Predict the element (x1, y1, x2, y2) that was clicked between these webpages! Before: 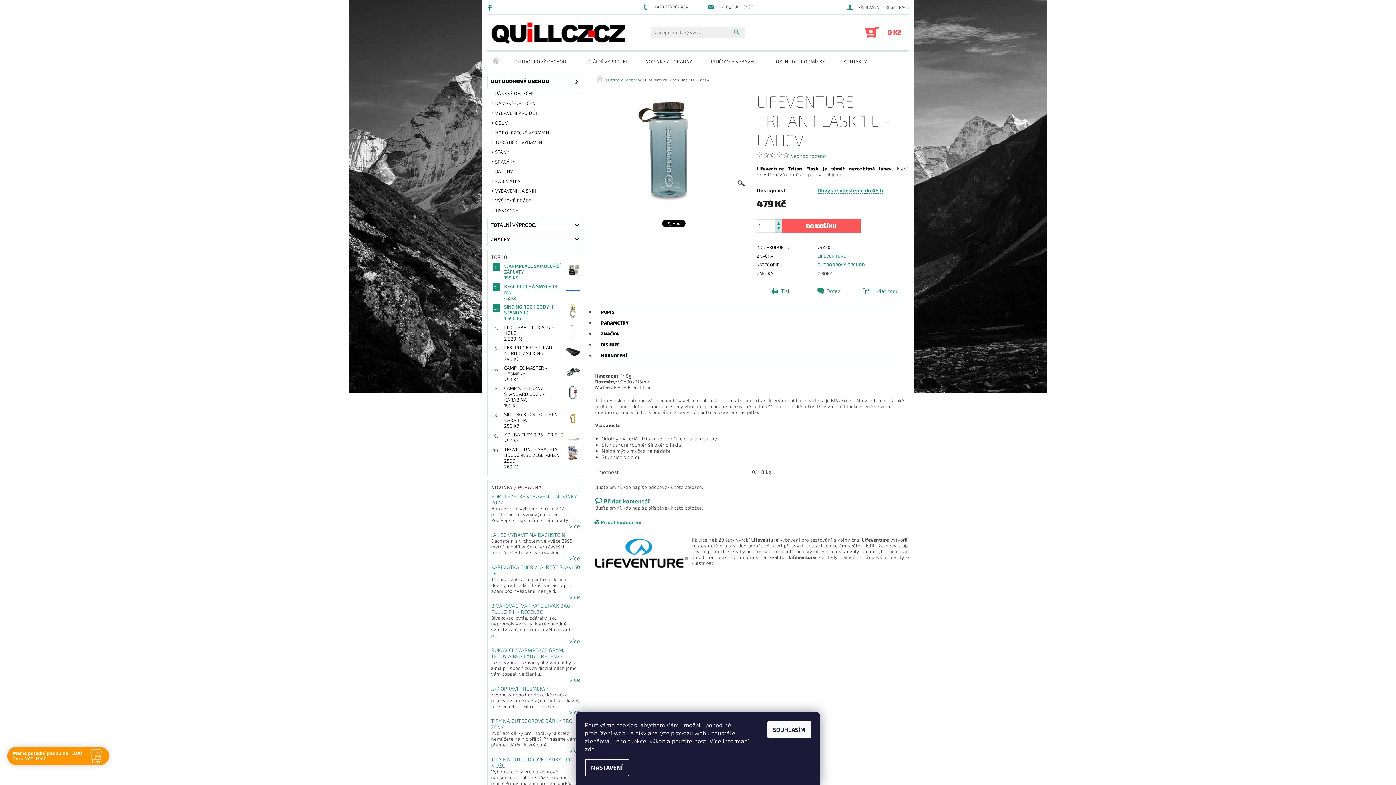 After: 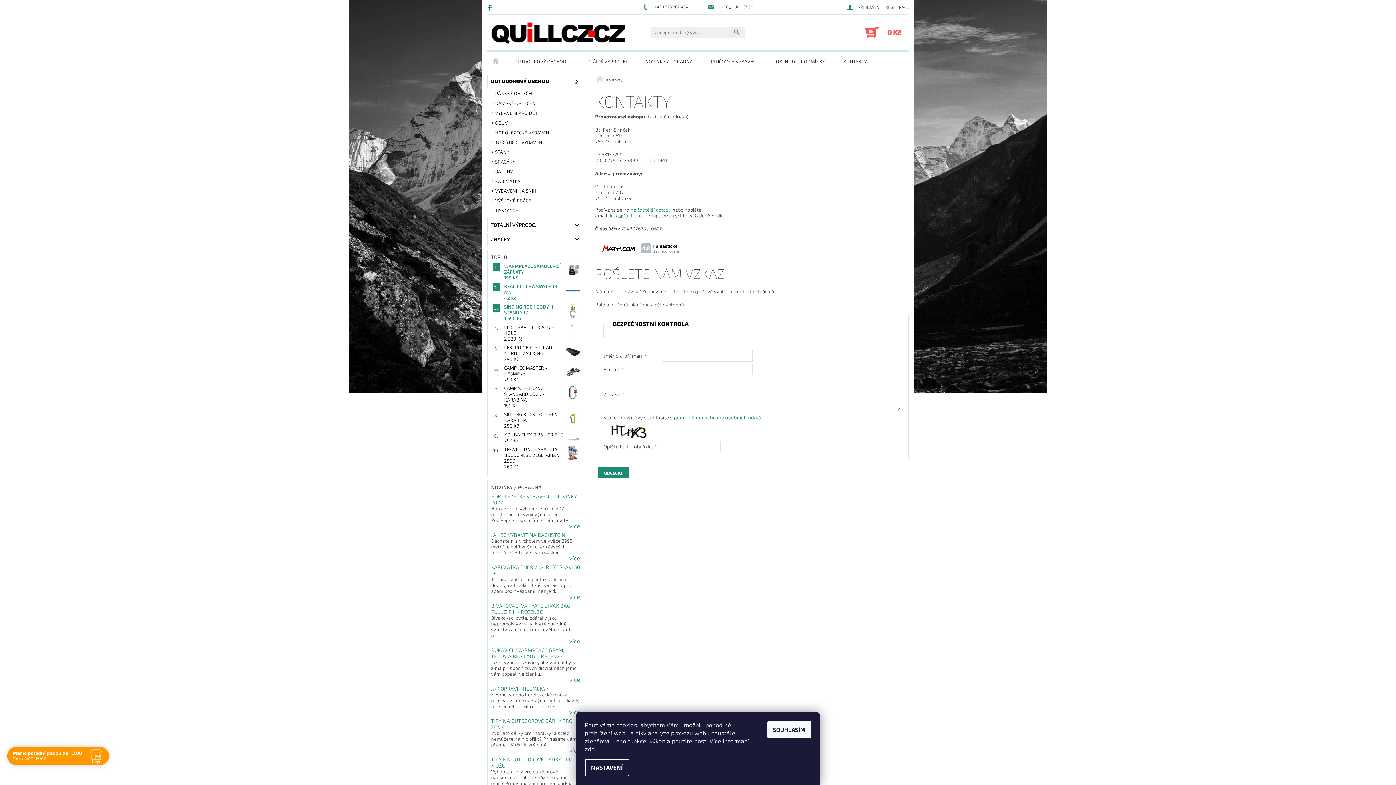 Action: bbox: (834, 52, 876, 71) label: KONTAKTY